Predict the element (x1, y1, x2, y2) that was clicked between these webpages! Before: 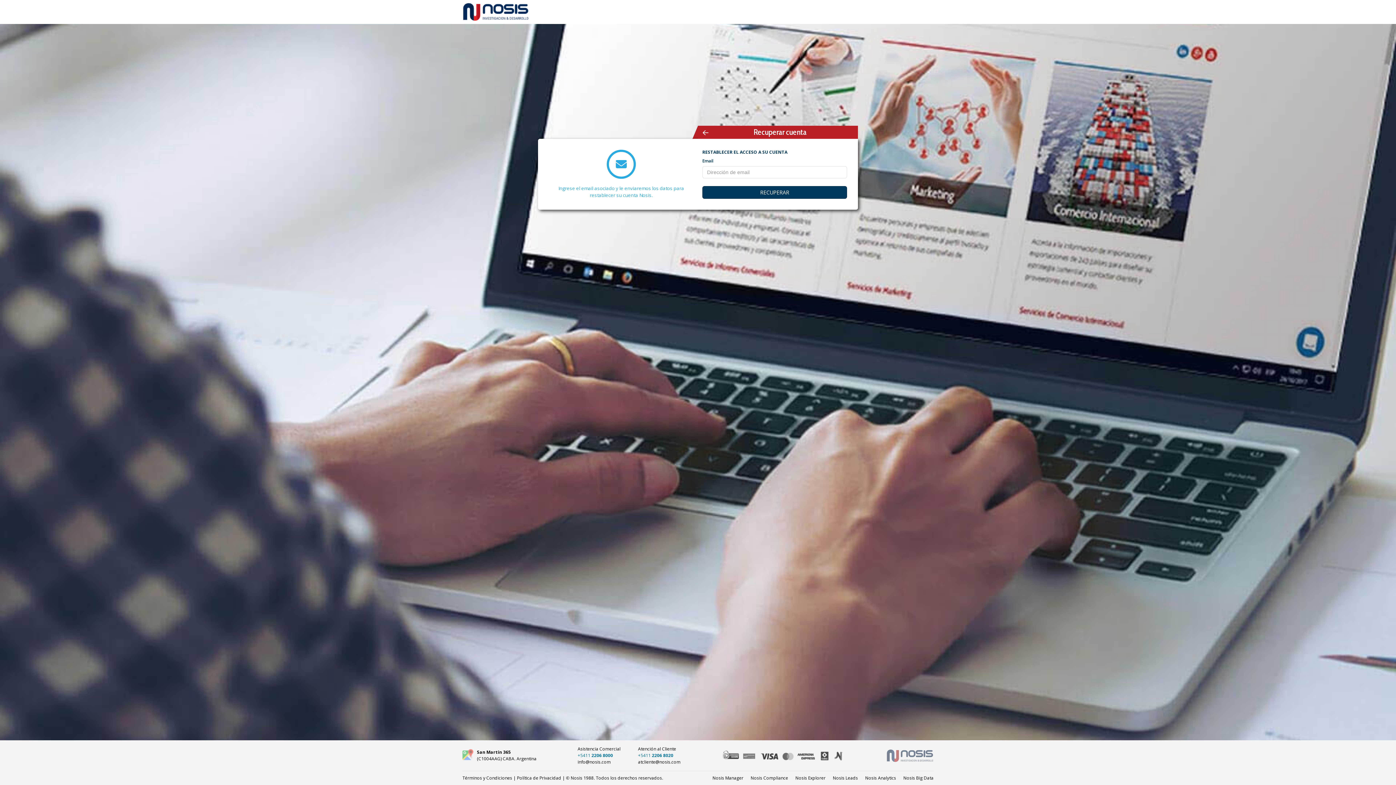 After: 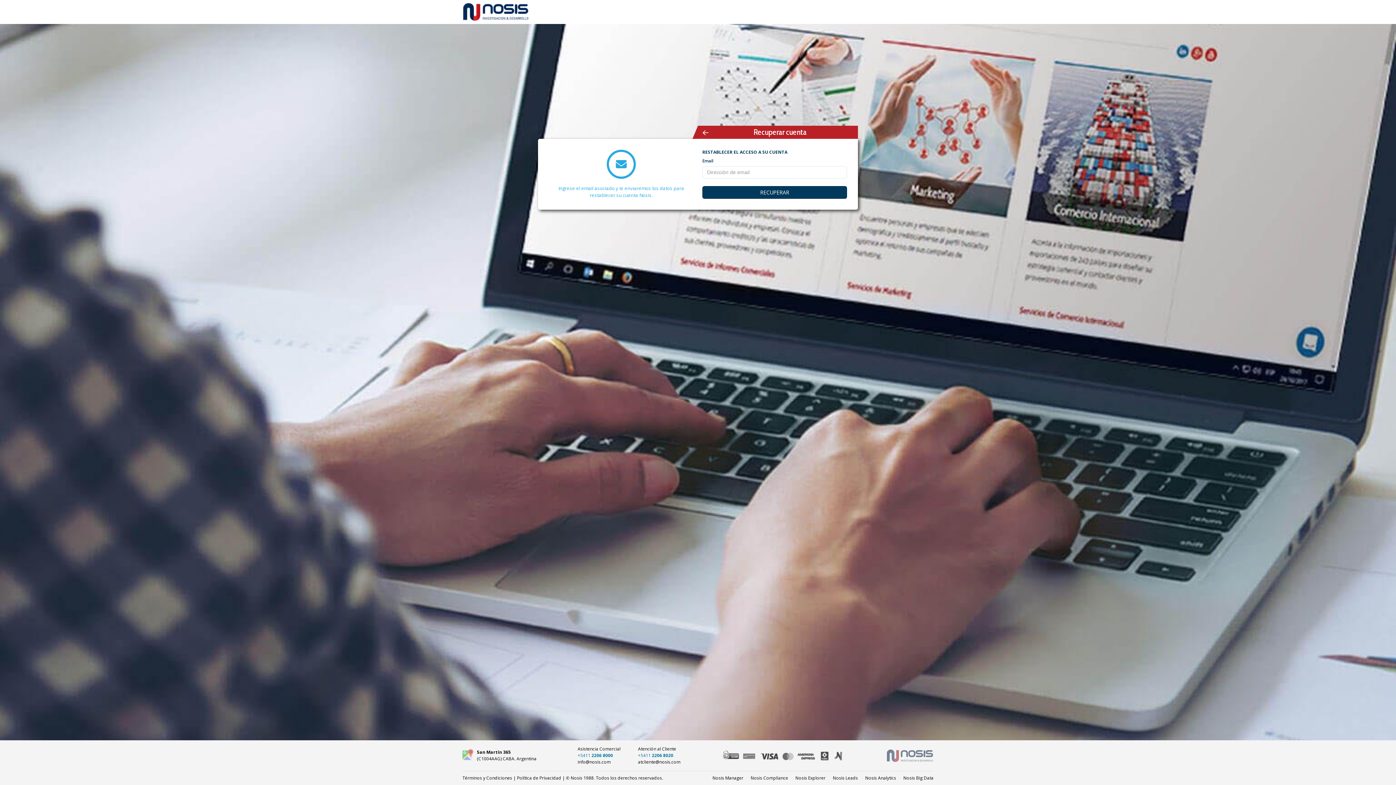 Action: label: Nosis Leads bbox: (833, 775, 858, 781)